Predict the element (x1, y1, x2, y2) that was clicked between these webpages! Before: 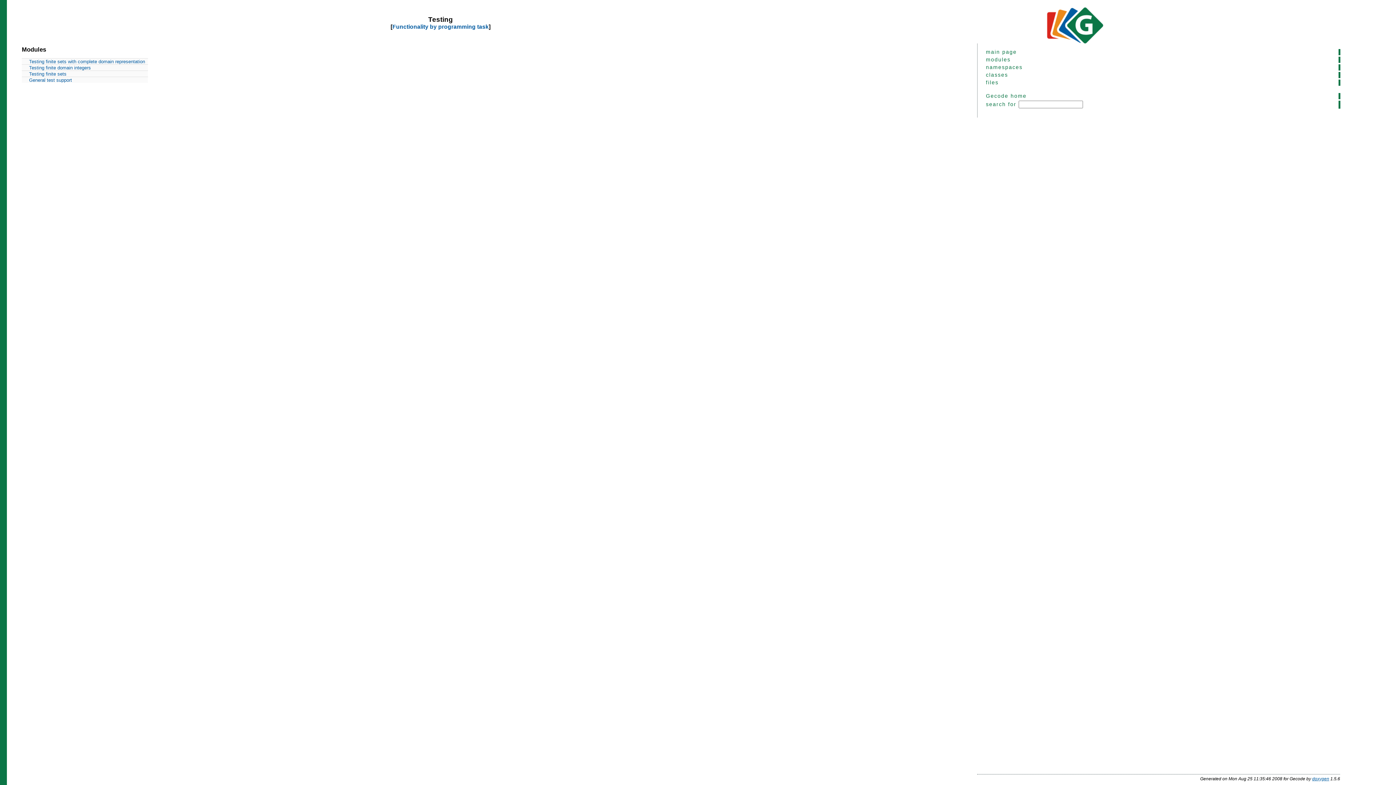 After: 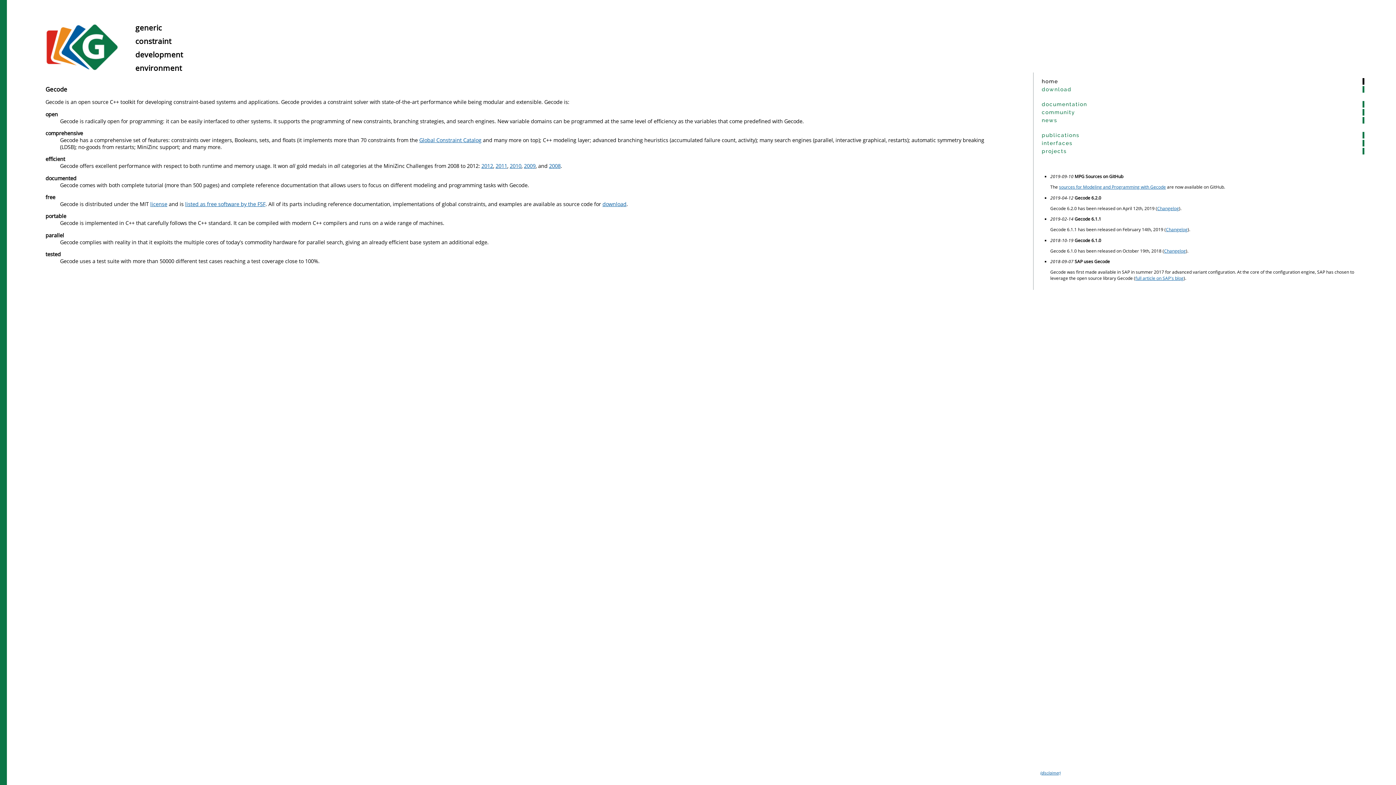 Action: label: Gecode home bbox: (983, 93, 1340, 99)